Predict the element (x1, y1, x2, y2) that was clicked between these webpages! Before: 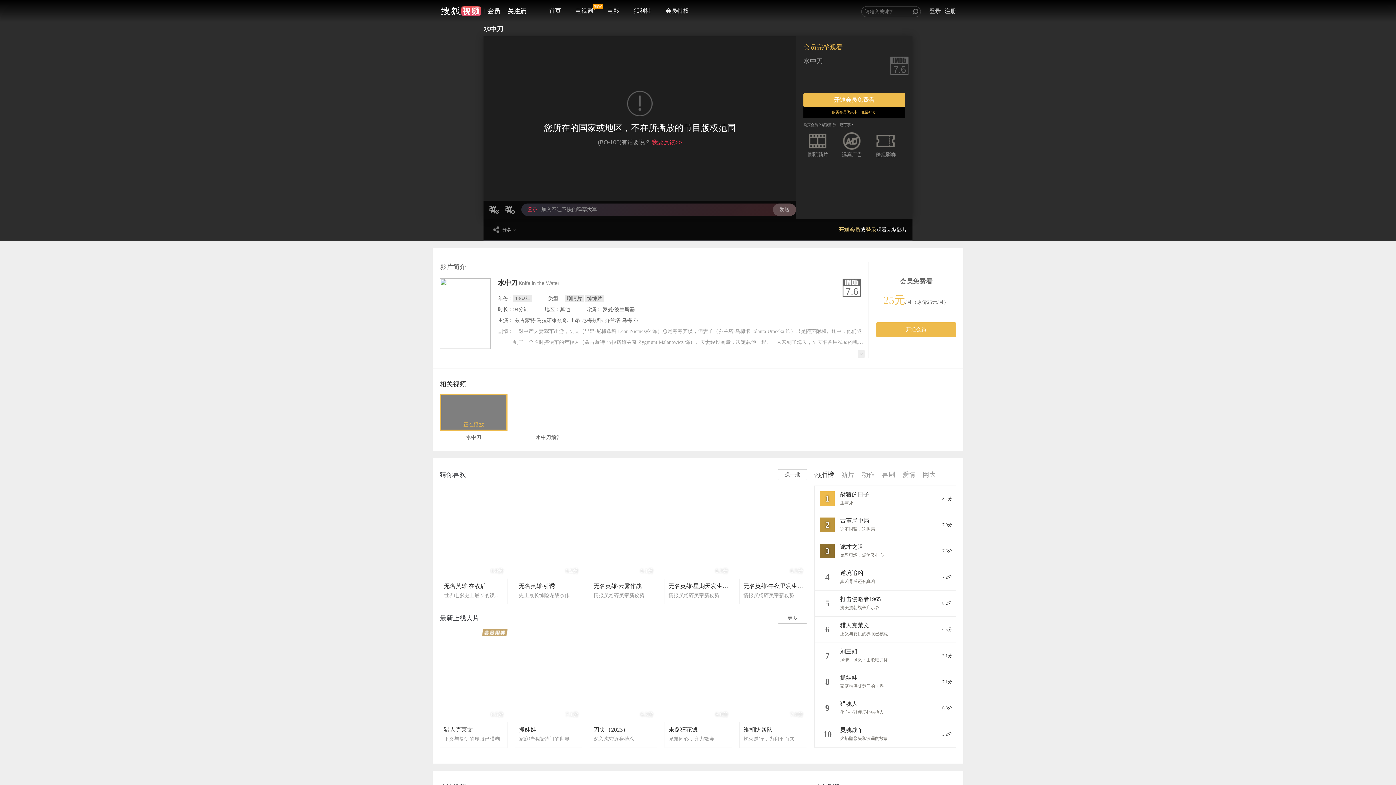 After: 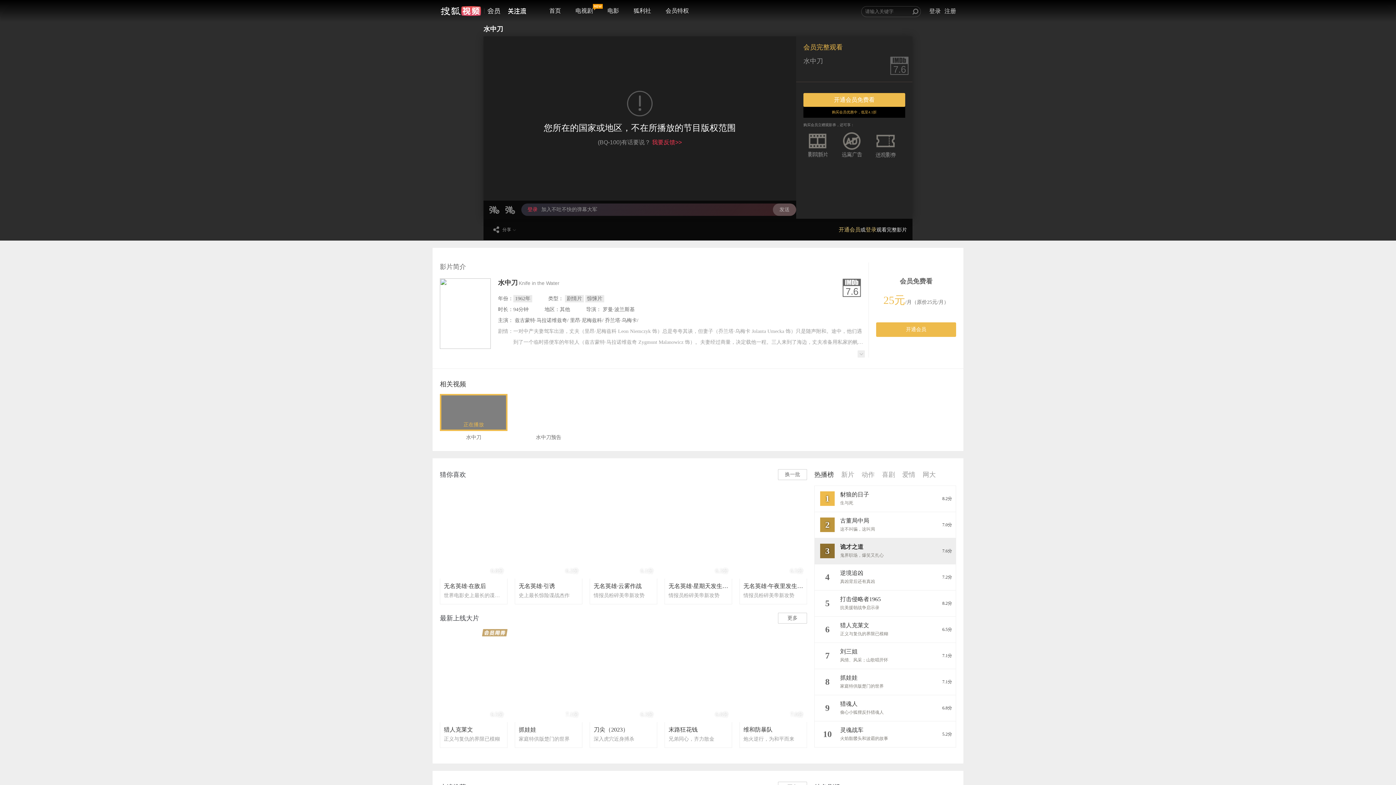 Action: bbox: (814, 538, 956, 564)